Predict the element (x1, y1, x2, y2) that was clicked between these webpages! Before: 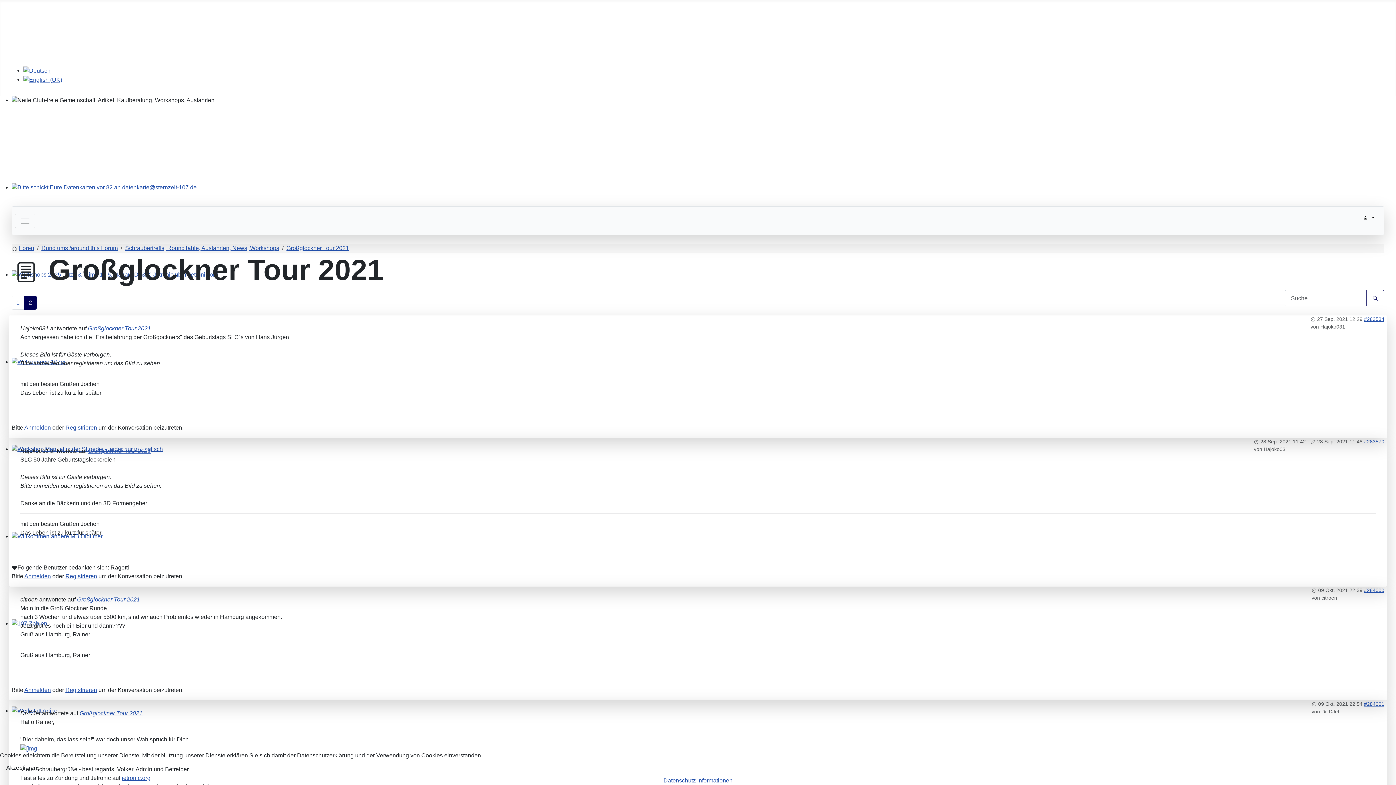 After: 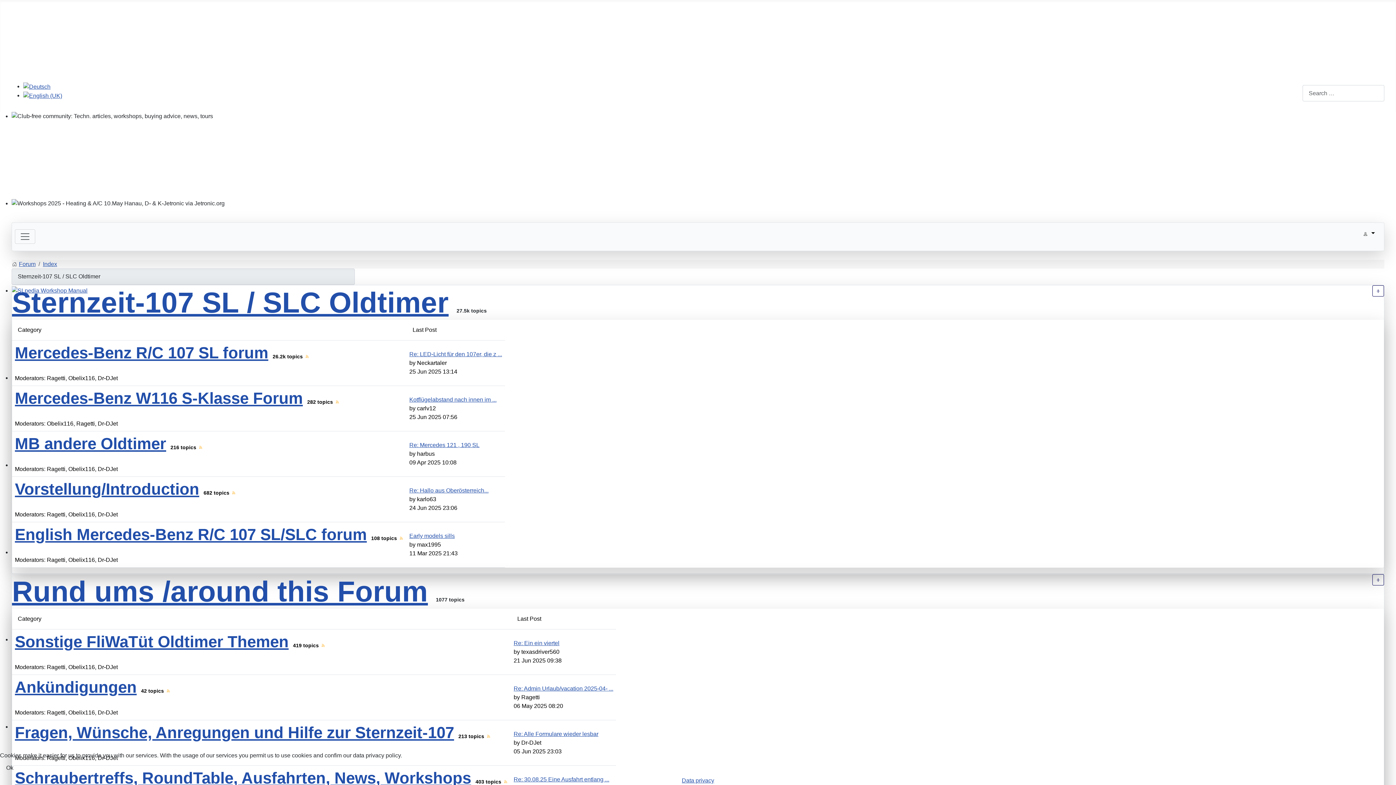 Action: bbox: (23, 76, 62, 82)